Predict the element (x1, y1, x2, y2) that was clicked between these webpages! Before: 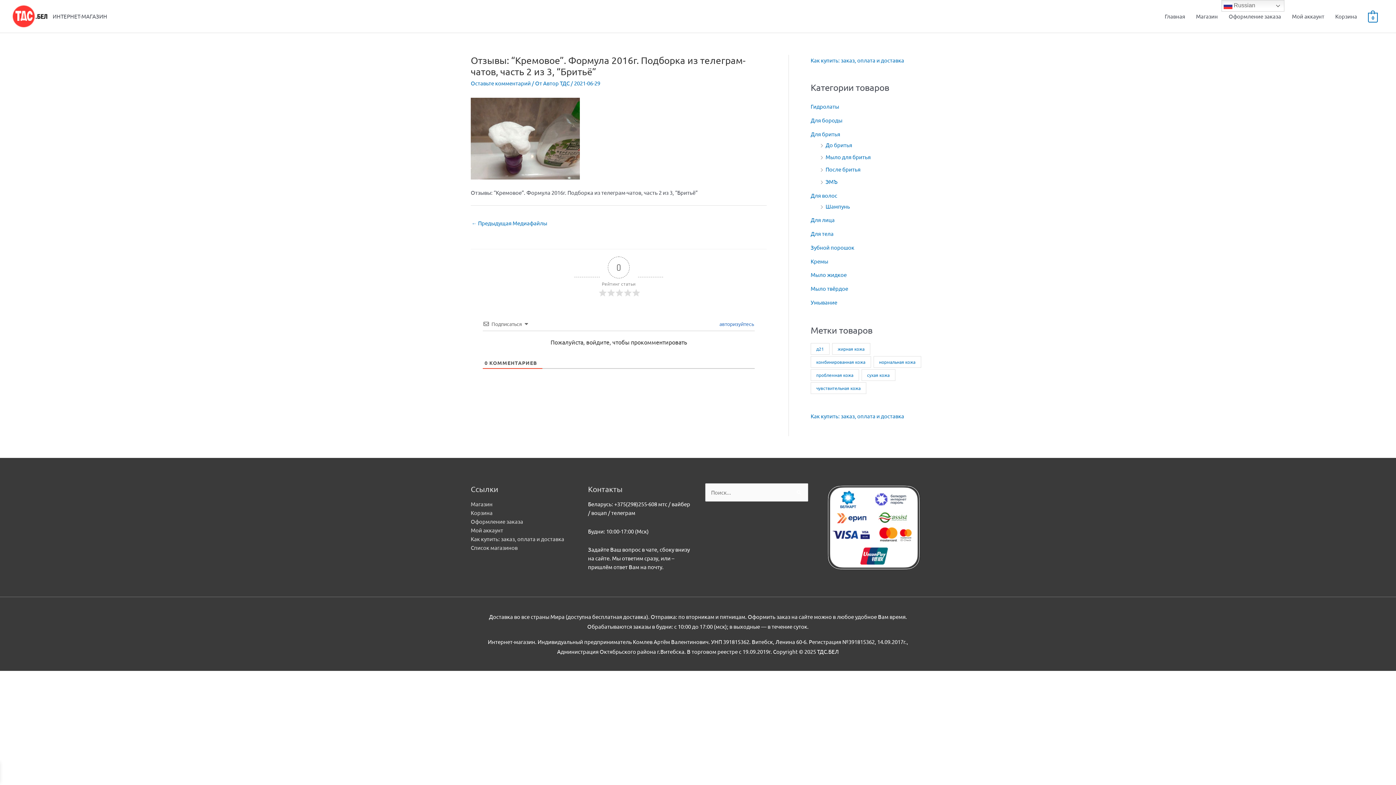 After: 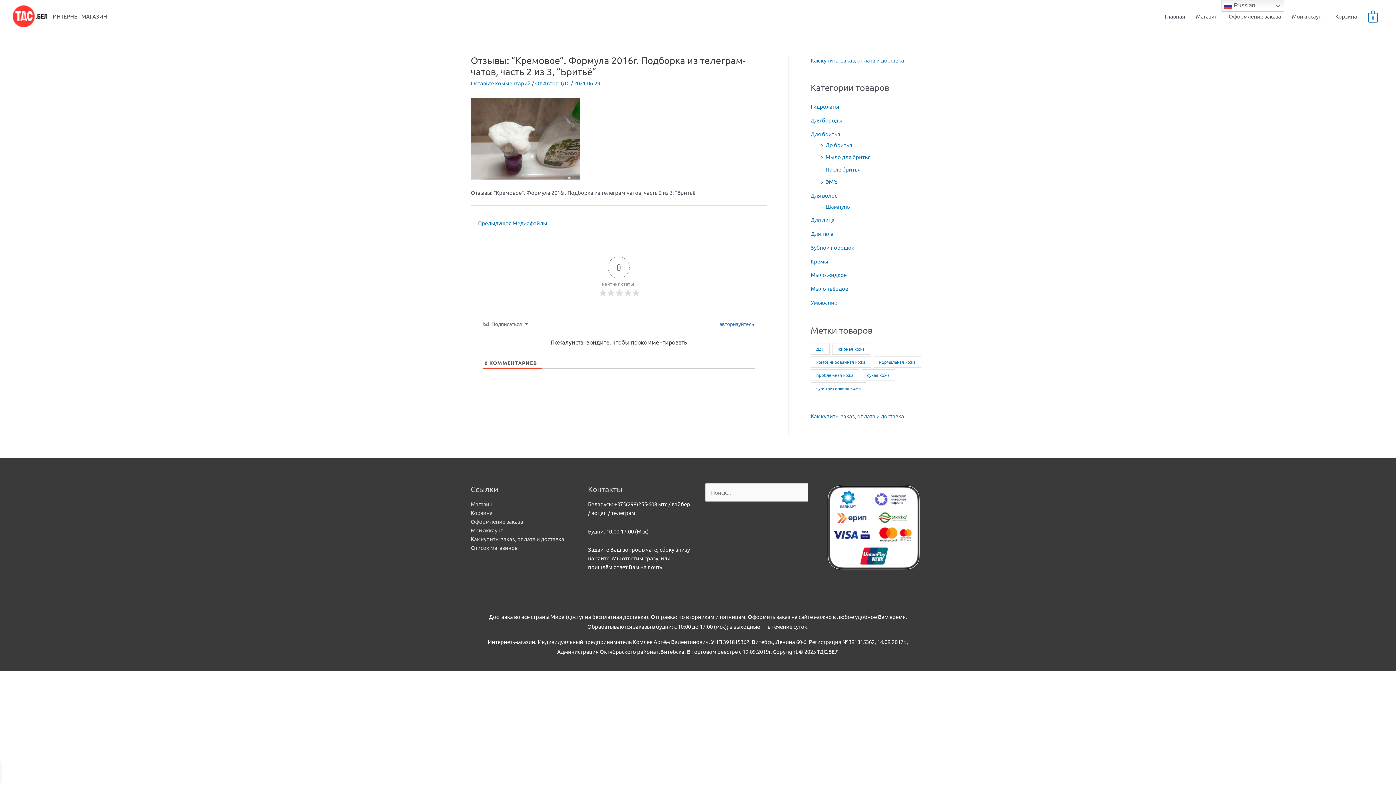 Action: label: Зубной порошок bbox: (810, 243, 854, 250)